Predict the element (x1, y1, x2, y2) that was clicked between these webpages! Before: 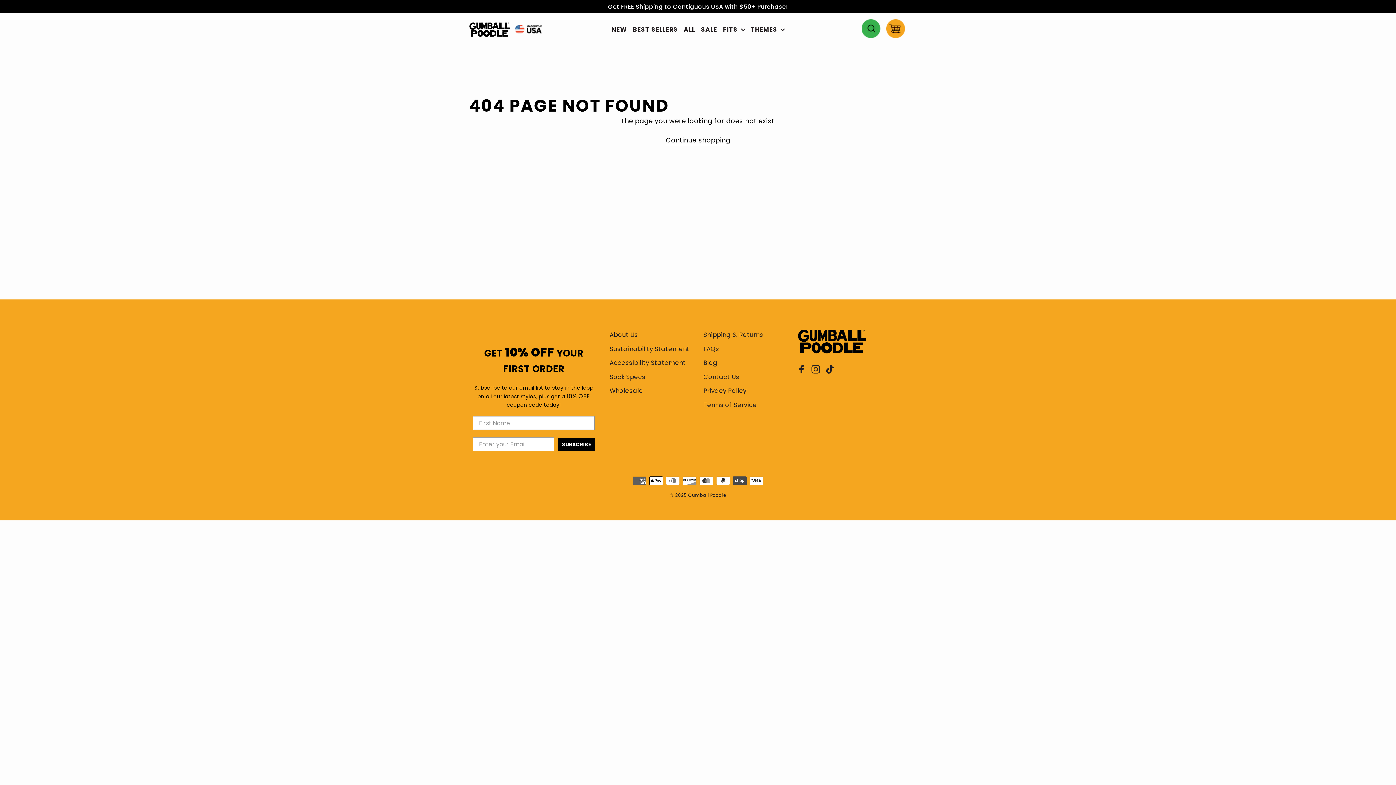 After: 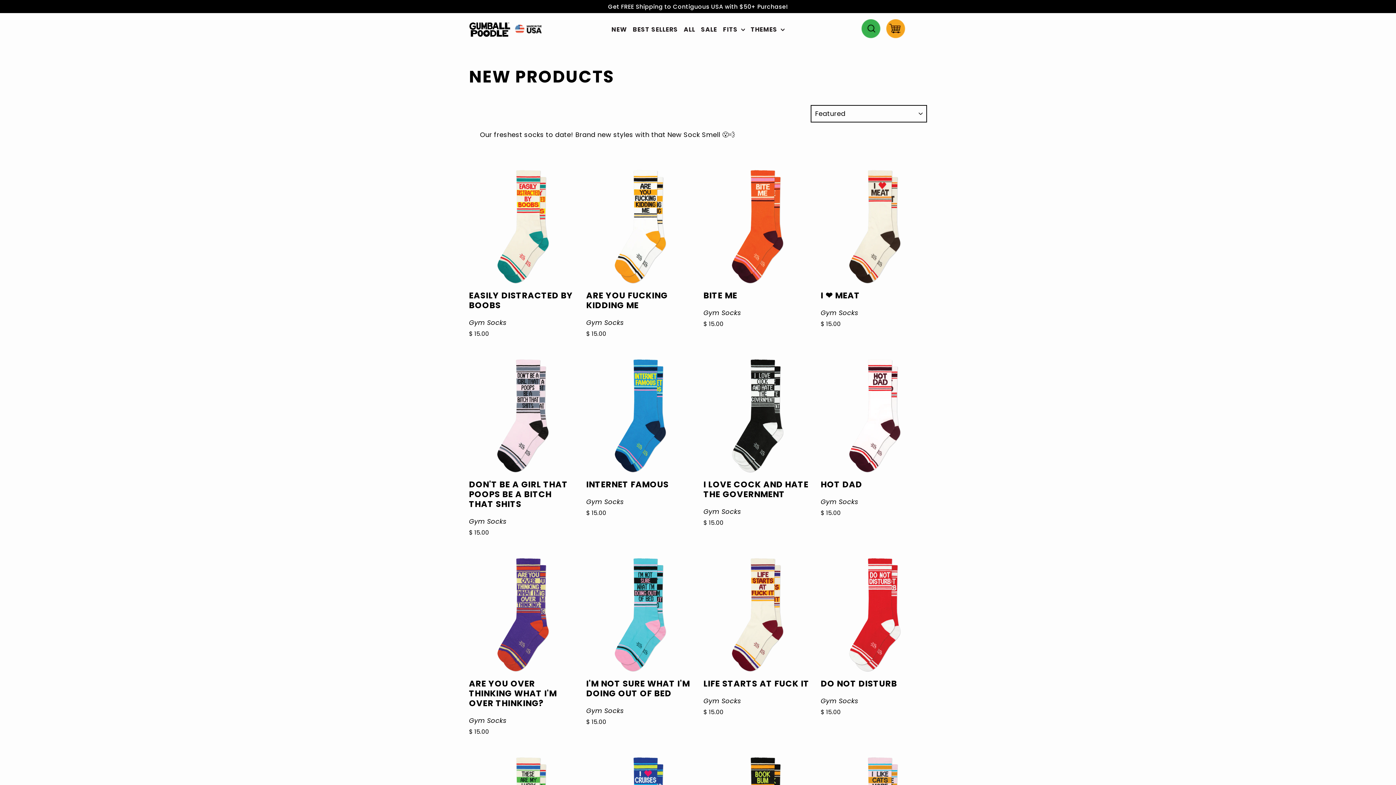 Action: bbox: (608, 22, 630, 36) label: NEW